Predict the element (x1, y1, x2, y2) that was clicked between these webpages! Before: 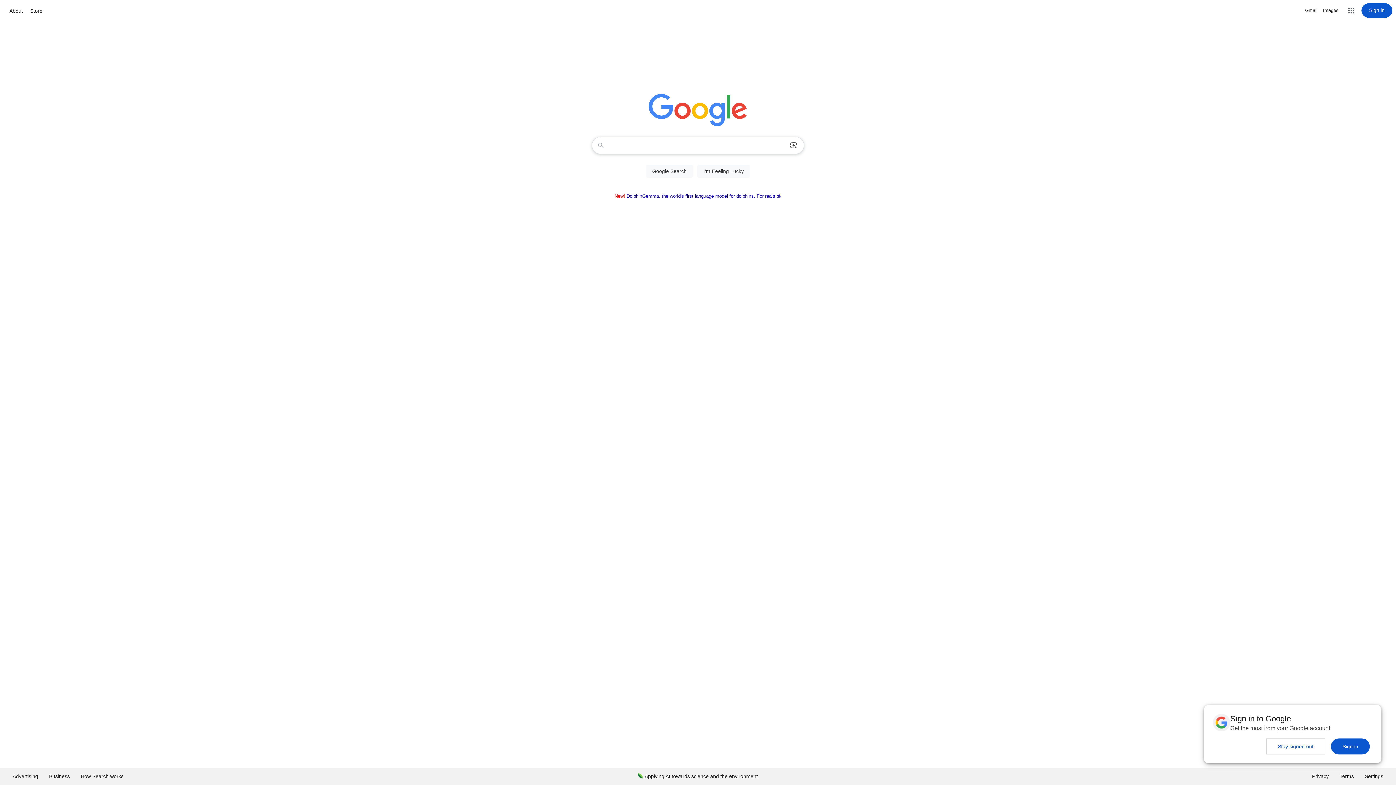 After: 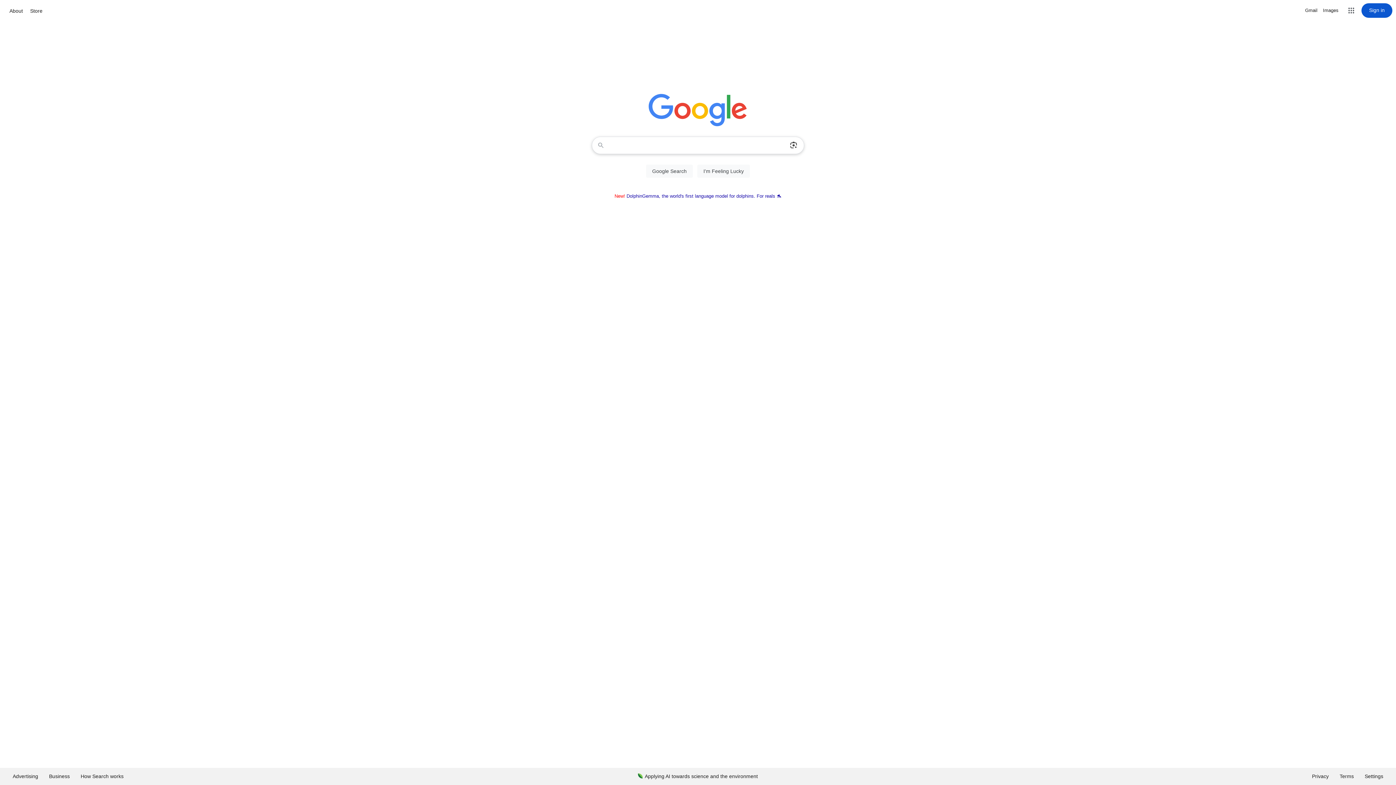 Action: bbox: (1266, 738, 1325, 754) label: Stay signed out